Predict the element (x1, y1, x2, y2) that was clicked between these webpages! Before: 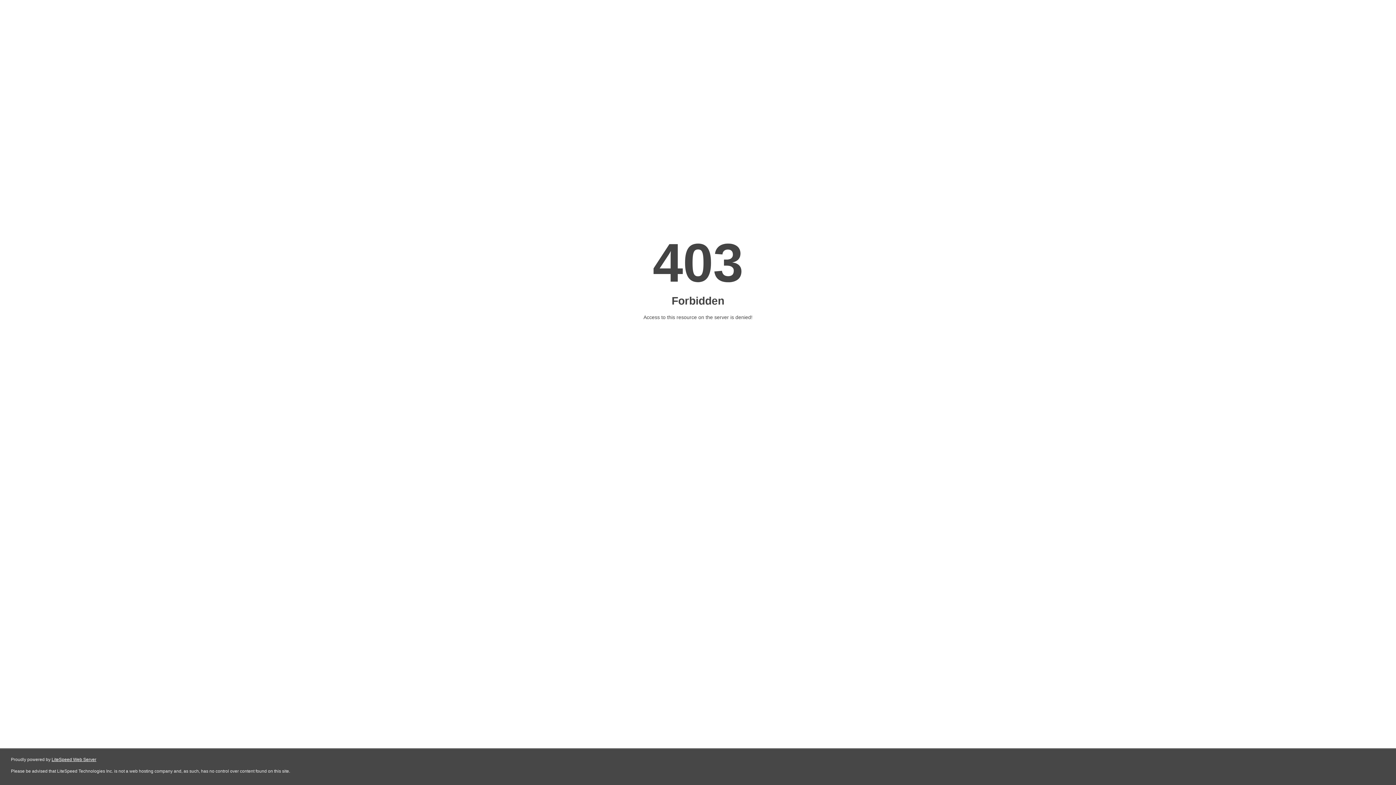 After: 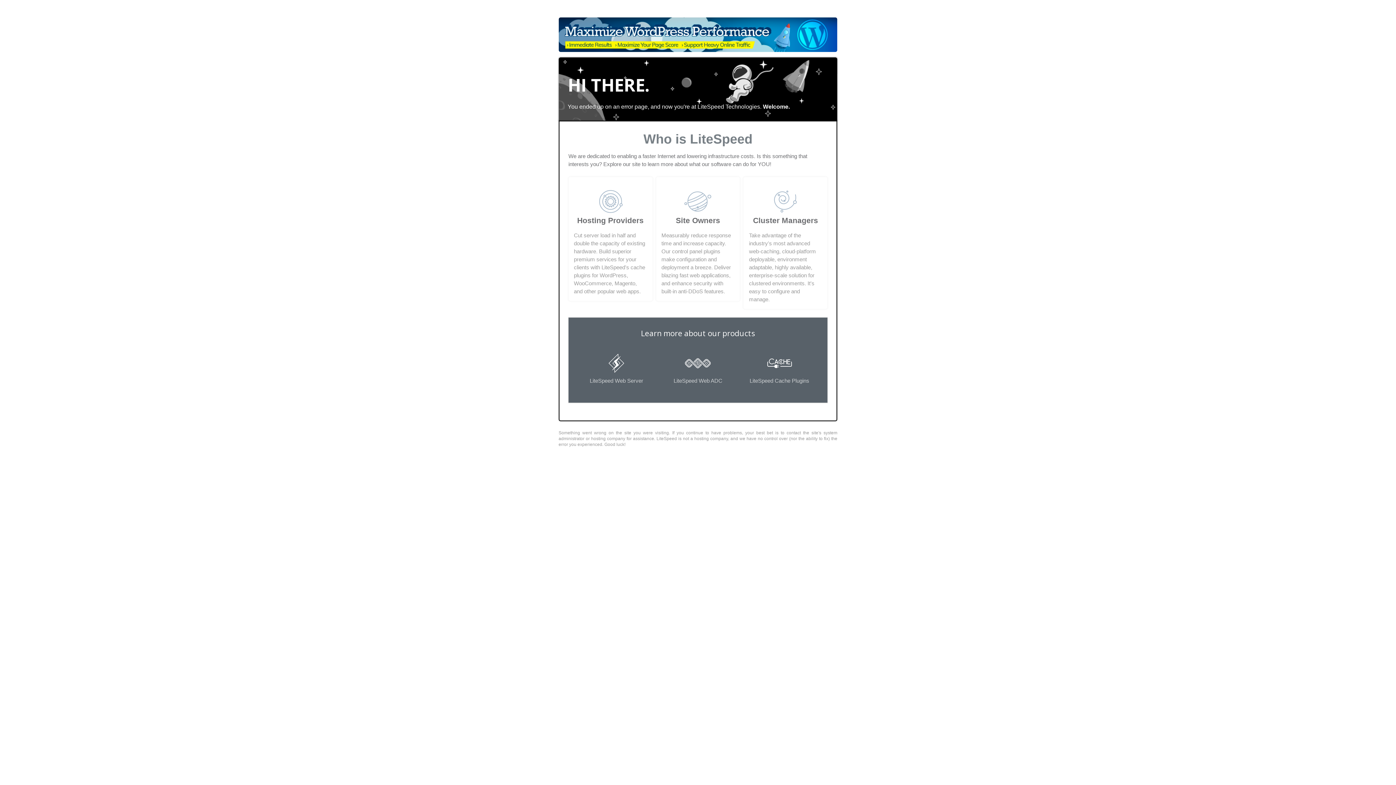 Action: label: LiteSpeed Web Server bbox: (51, 757, 96, 762)